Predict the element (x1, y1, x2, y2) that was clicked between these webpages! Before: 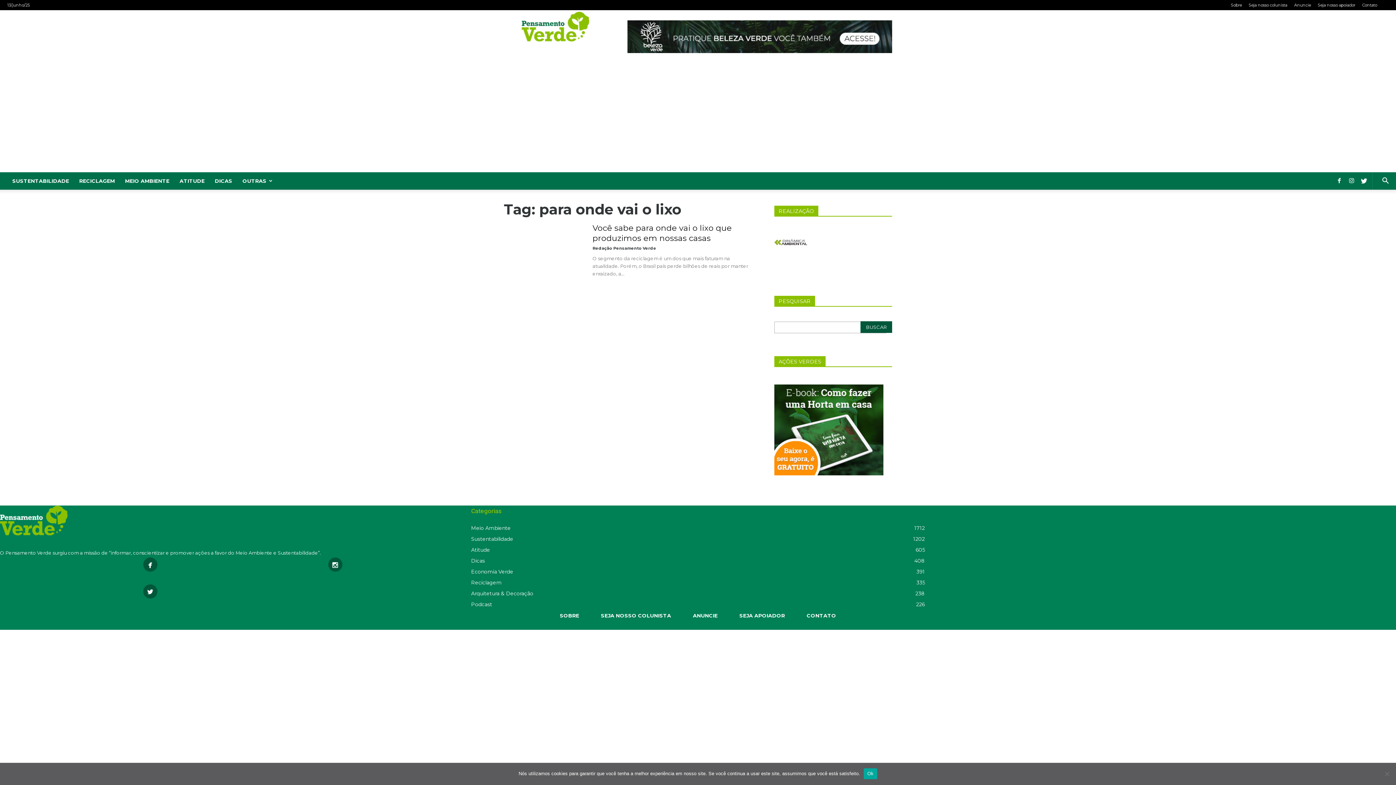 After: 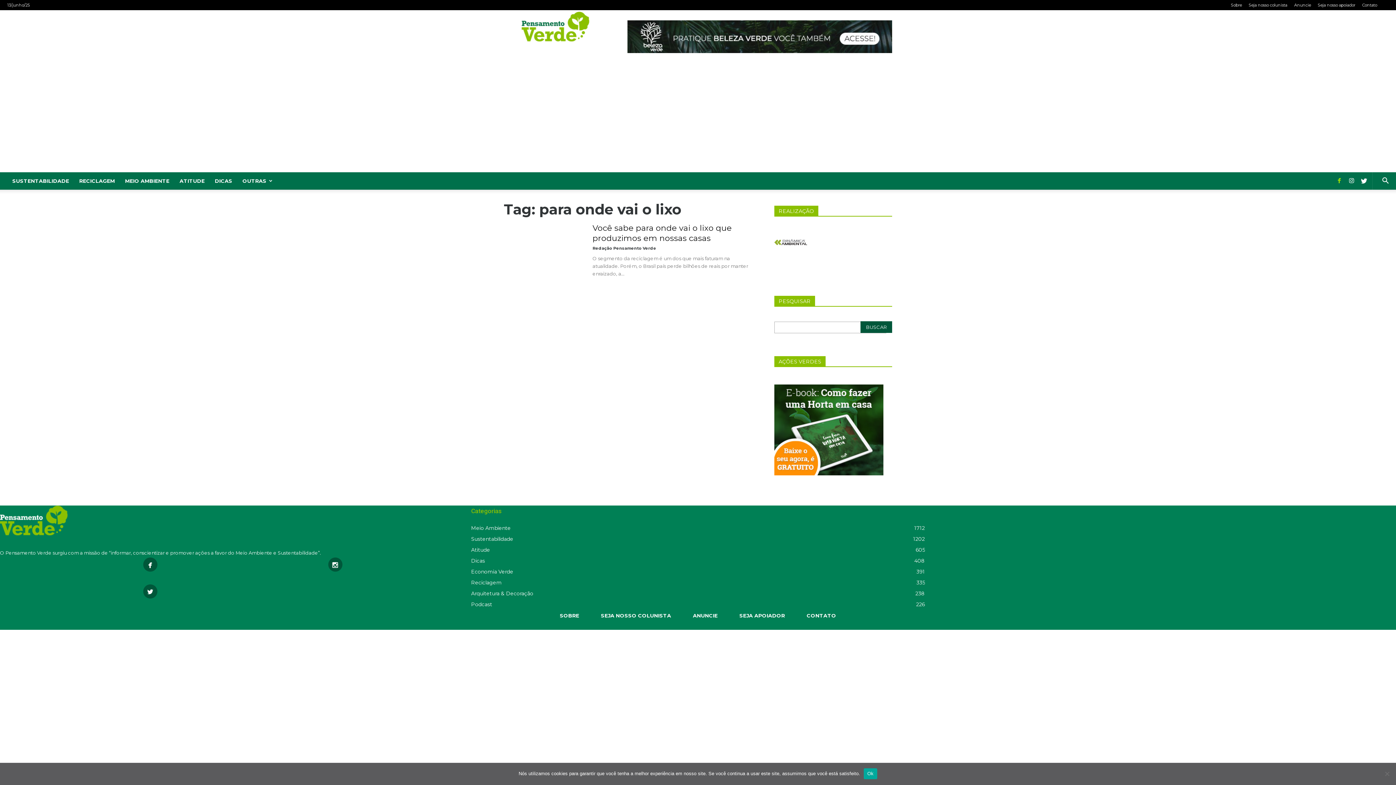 Action: bbox: (1334, 172, 1345, 189)